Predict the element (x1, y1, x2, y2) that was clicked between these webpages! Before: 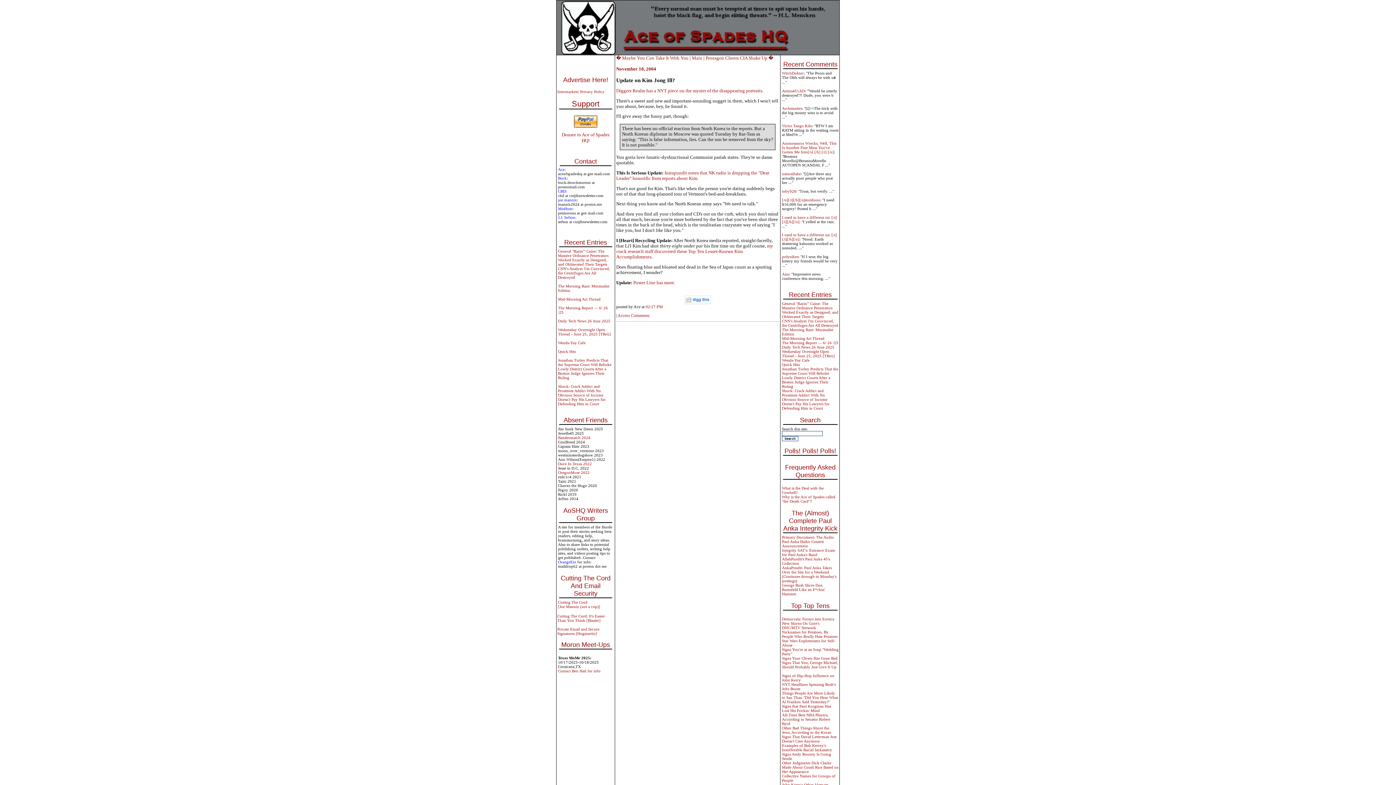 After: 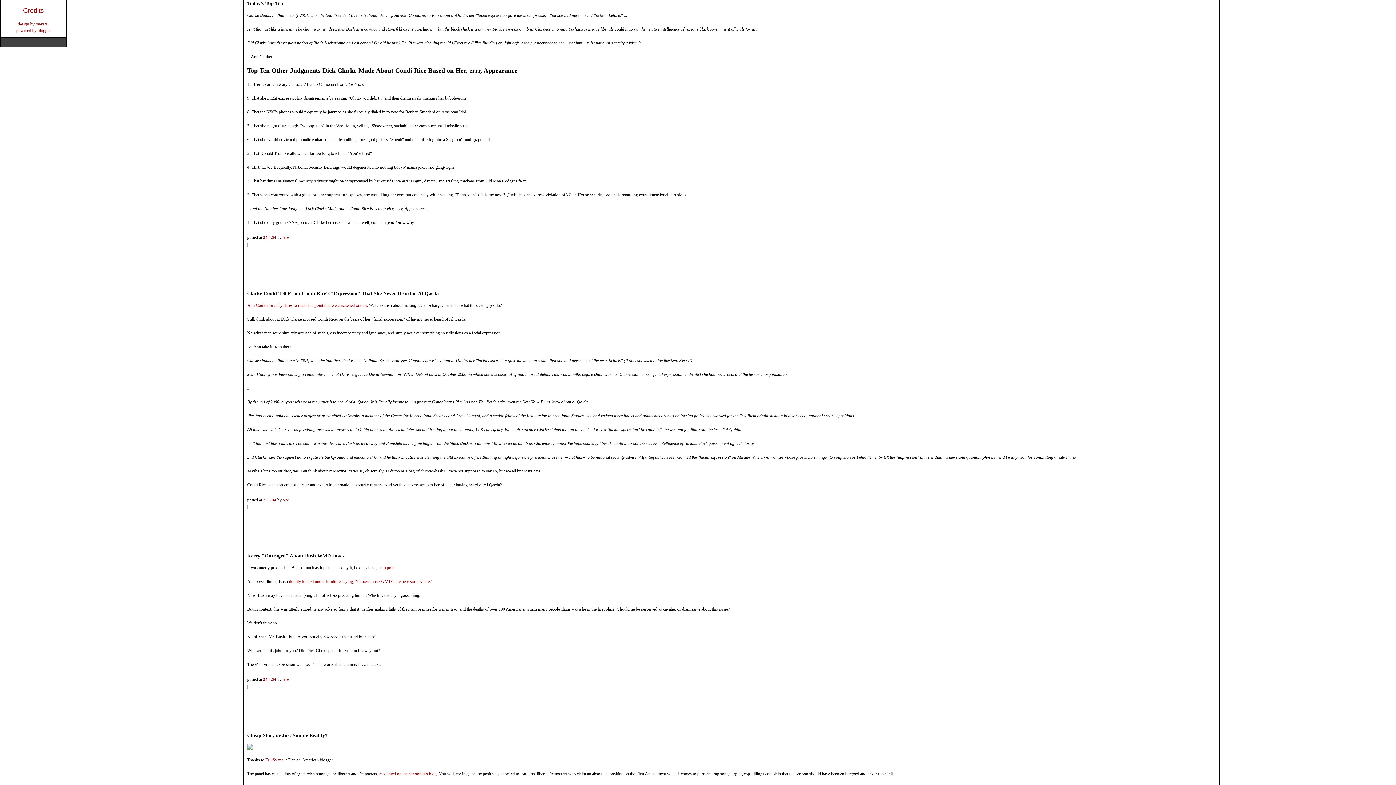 Action: label: Other Judgments Dick Clarke Made About Condi Rice Based on Her Appearance bbox: (782, 761, 838, 774)